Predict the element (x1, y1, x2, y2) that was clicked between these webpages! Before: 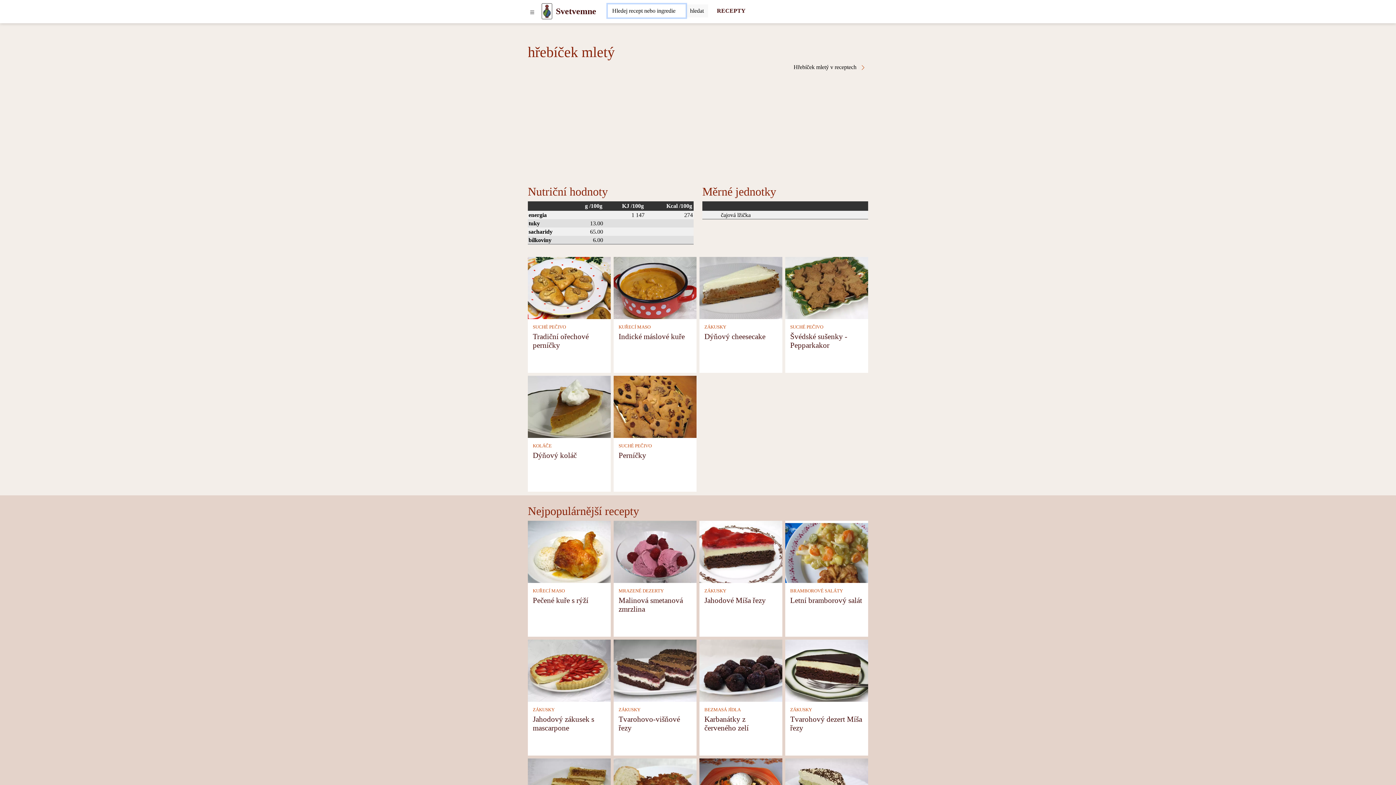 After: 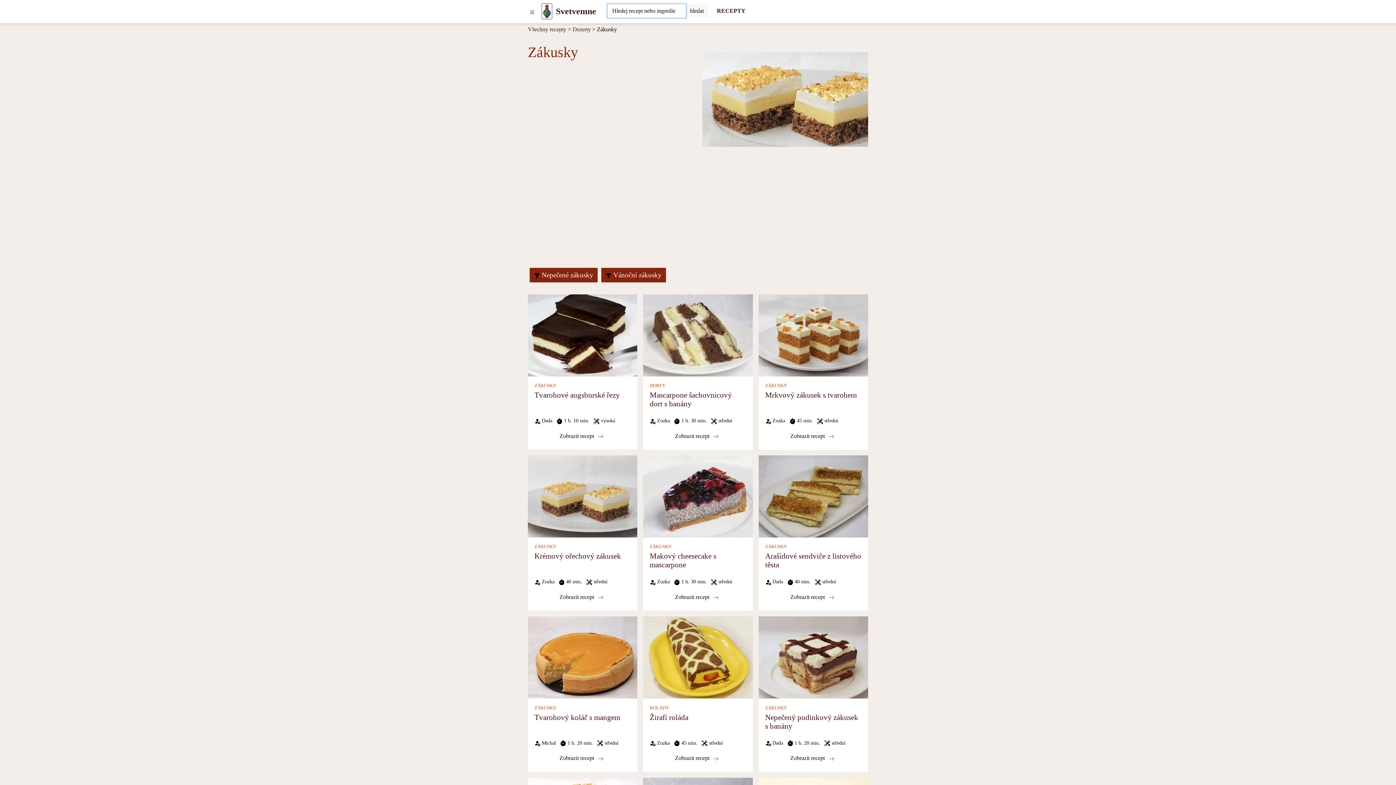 Action: bbox: (532, 707, 554, 712) label: Zákusky